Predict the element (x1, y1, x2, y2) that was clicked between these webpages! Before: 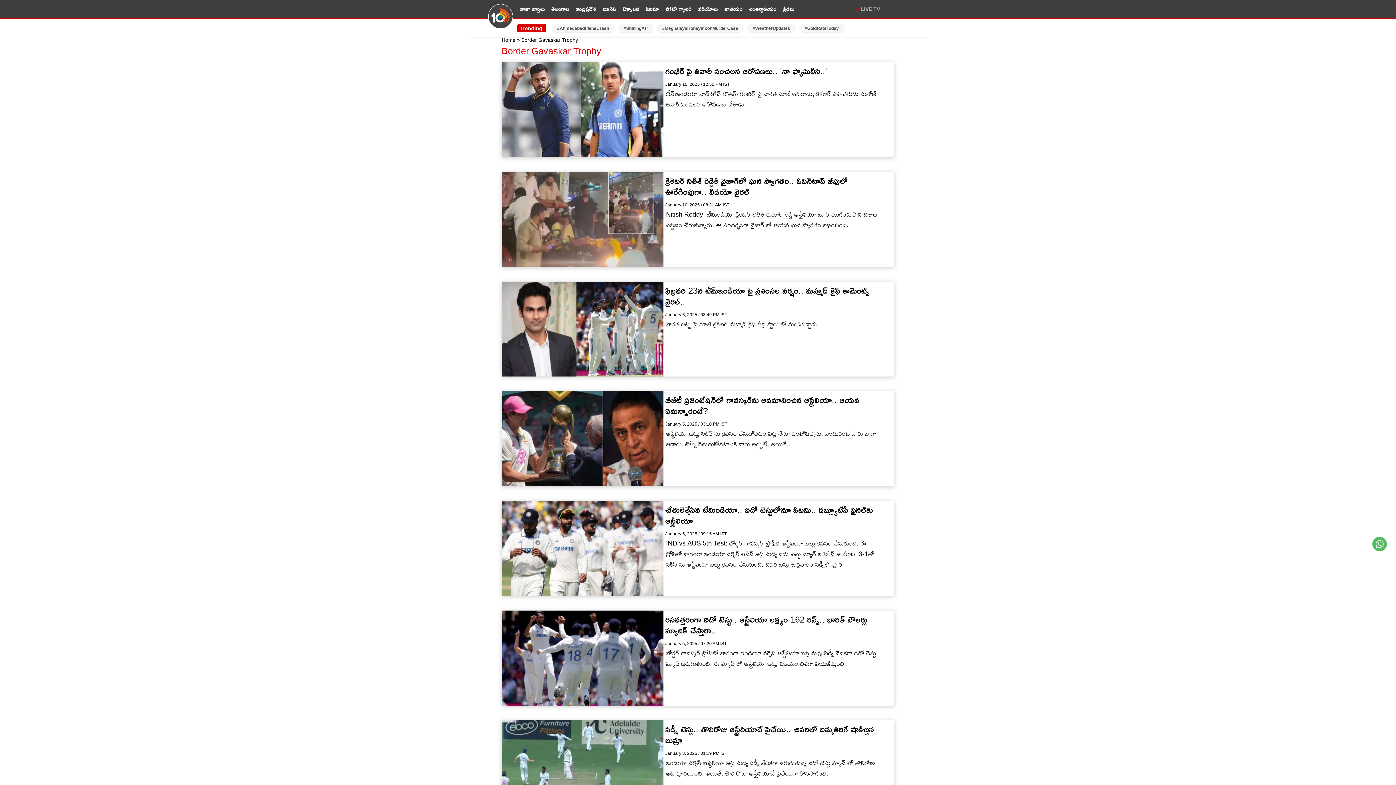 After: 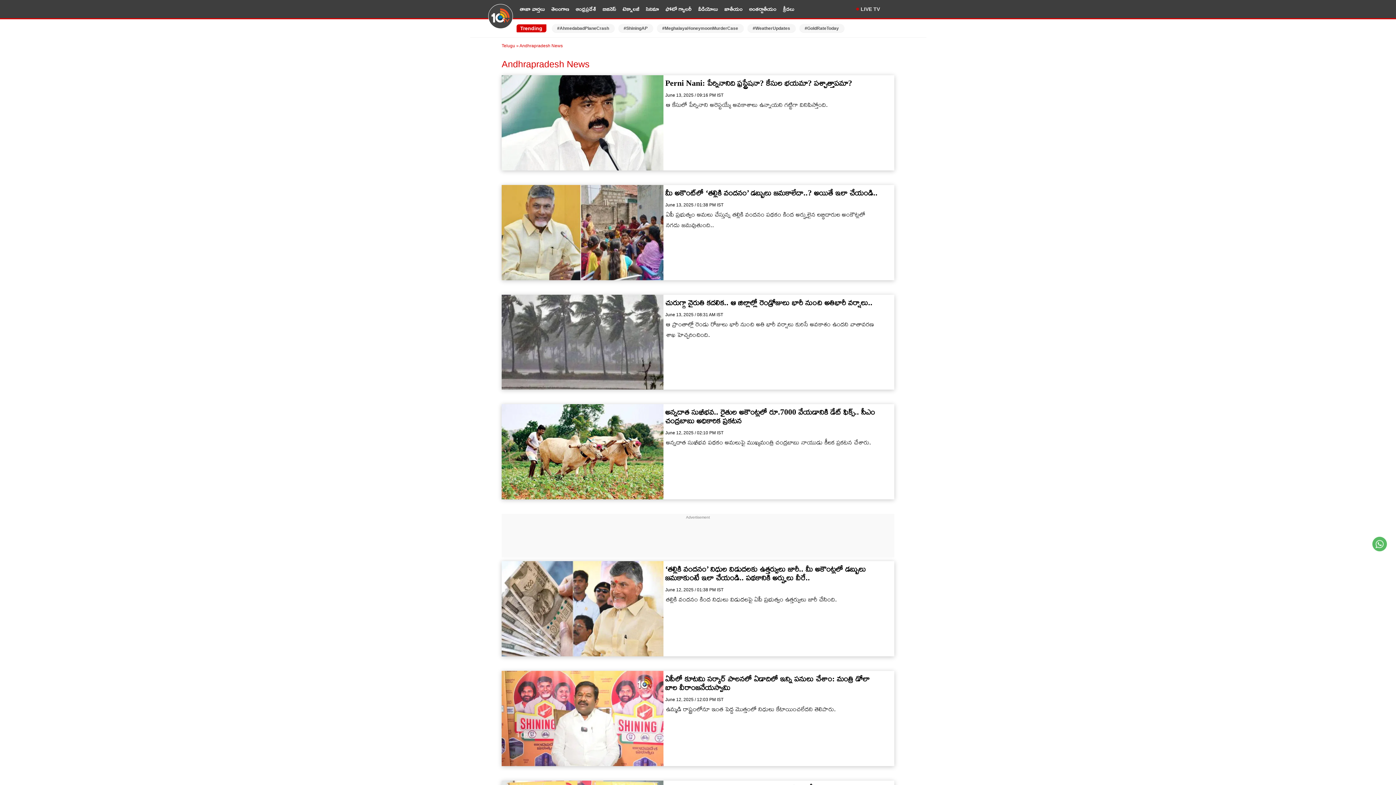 Action: bbox: (575, 4, 596, 13) label: ఆంధ్రప్రదేశ్